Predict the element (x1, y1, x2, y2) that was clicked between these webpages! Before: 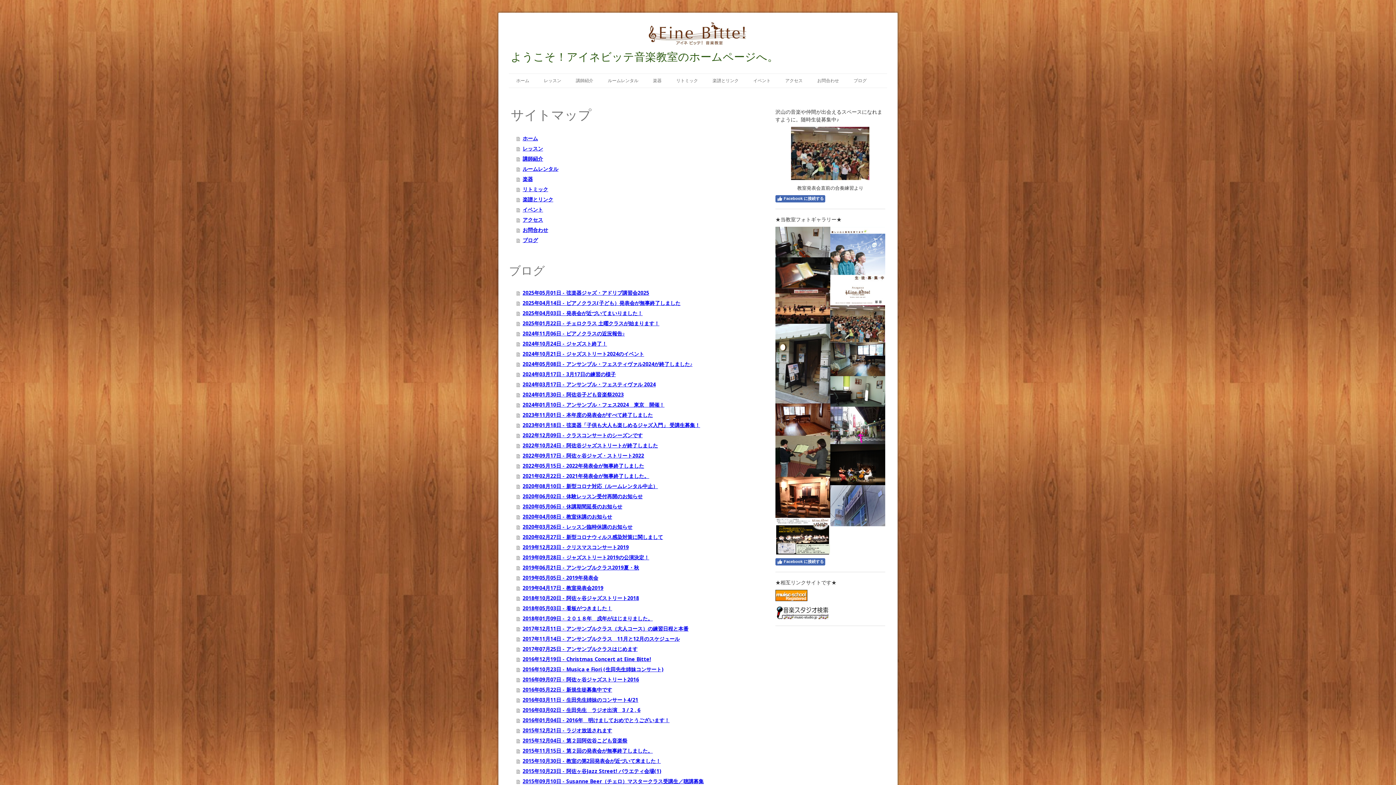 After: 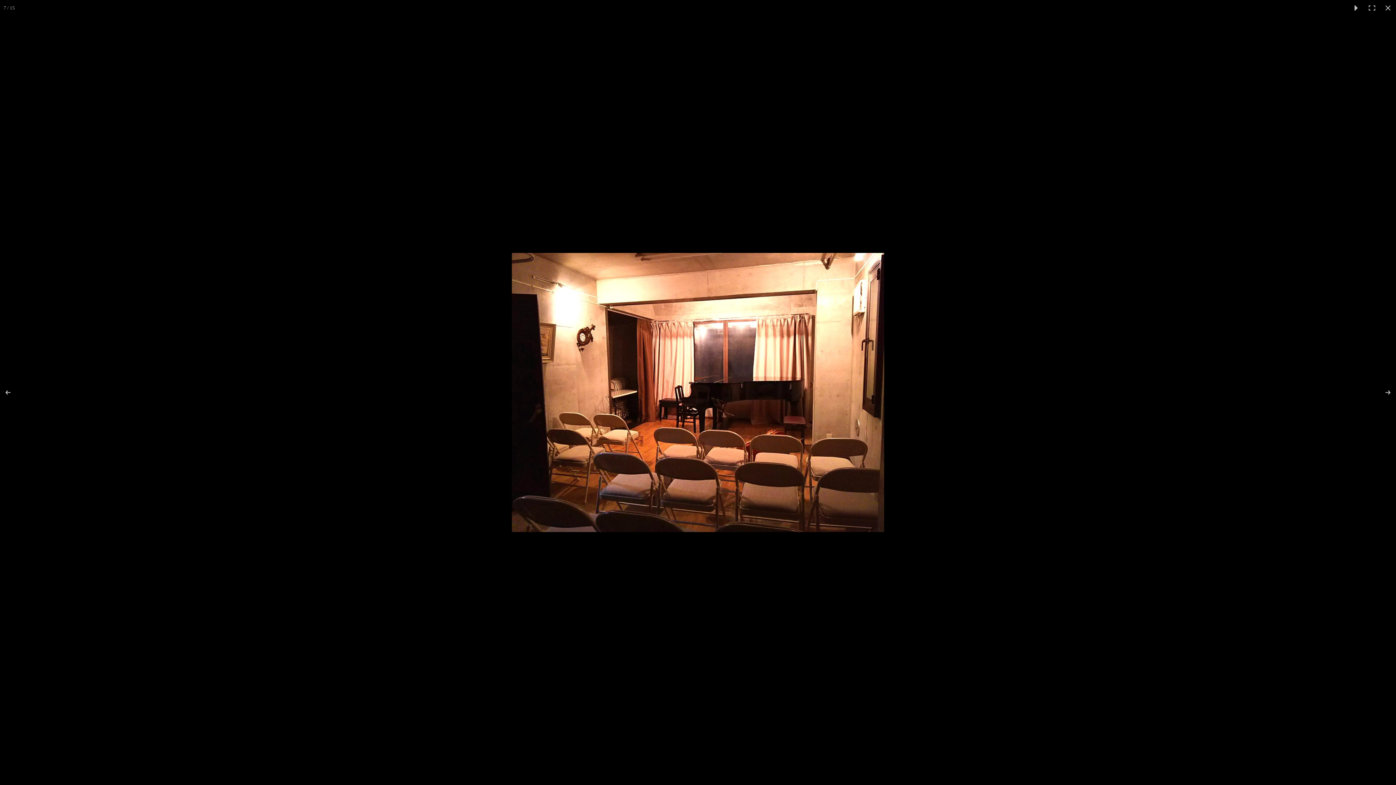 Action: bbox: (775, 476, 830, 518)